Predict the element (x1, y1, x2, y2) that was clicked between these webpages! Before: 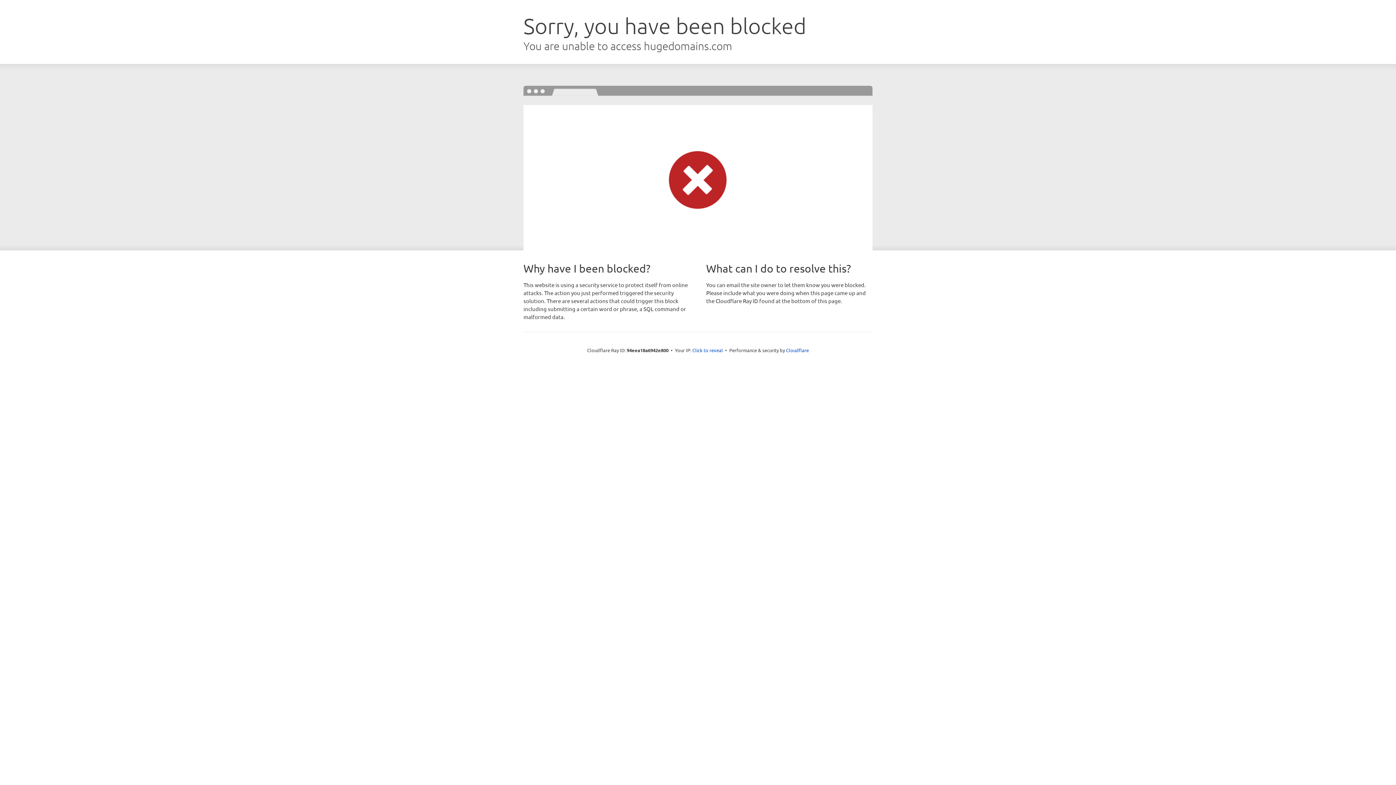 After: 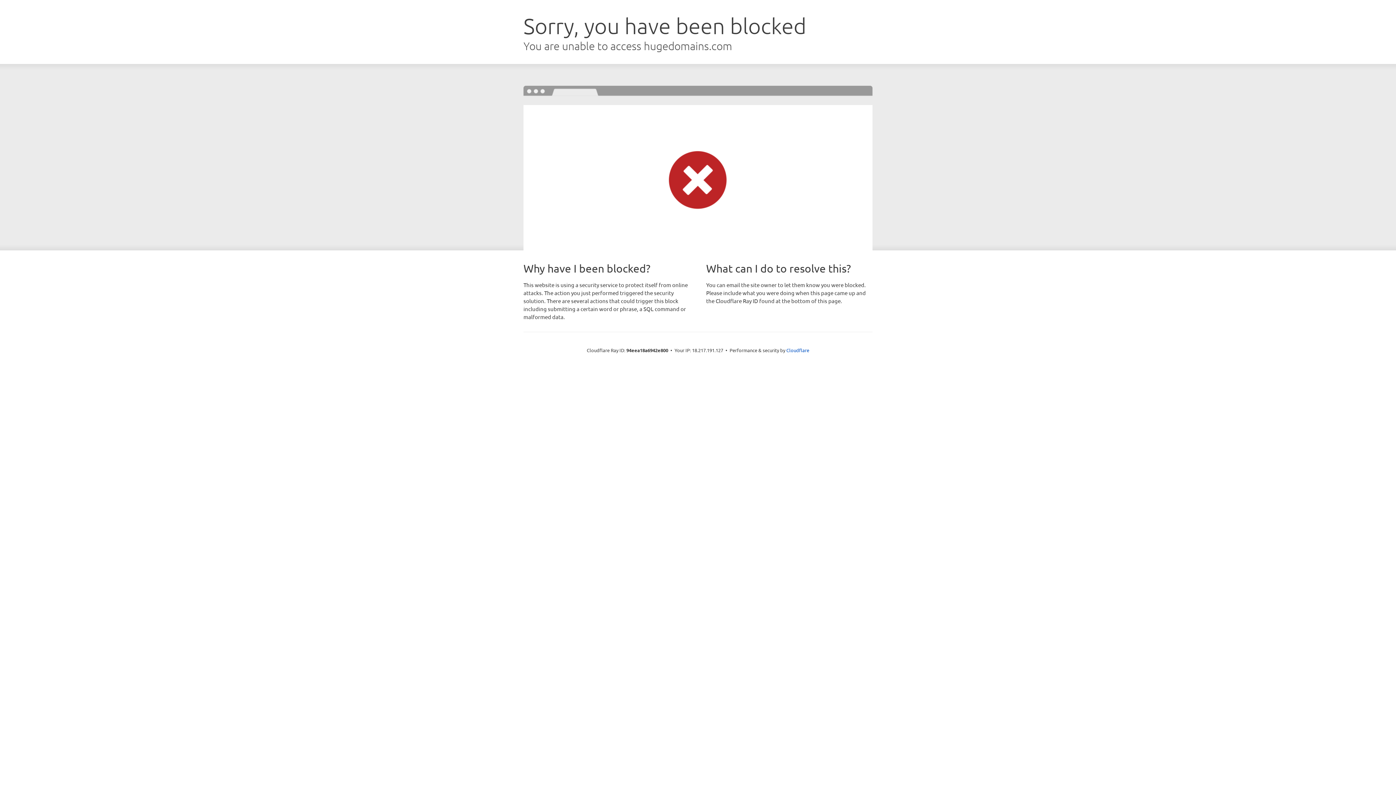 Action: bbox: (692, 346, 723, 353) label: Click to reveal